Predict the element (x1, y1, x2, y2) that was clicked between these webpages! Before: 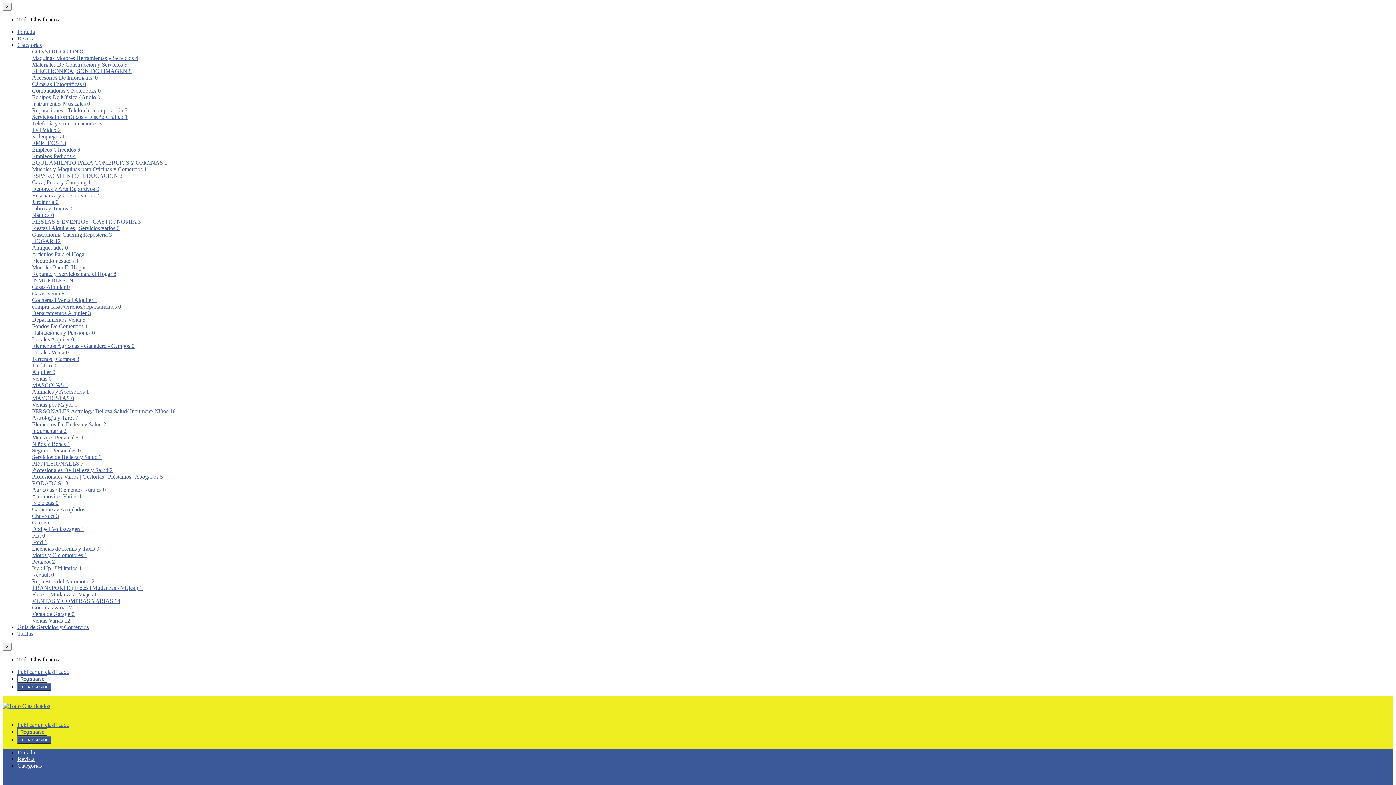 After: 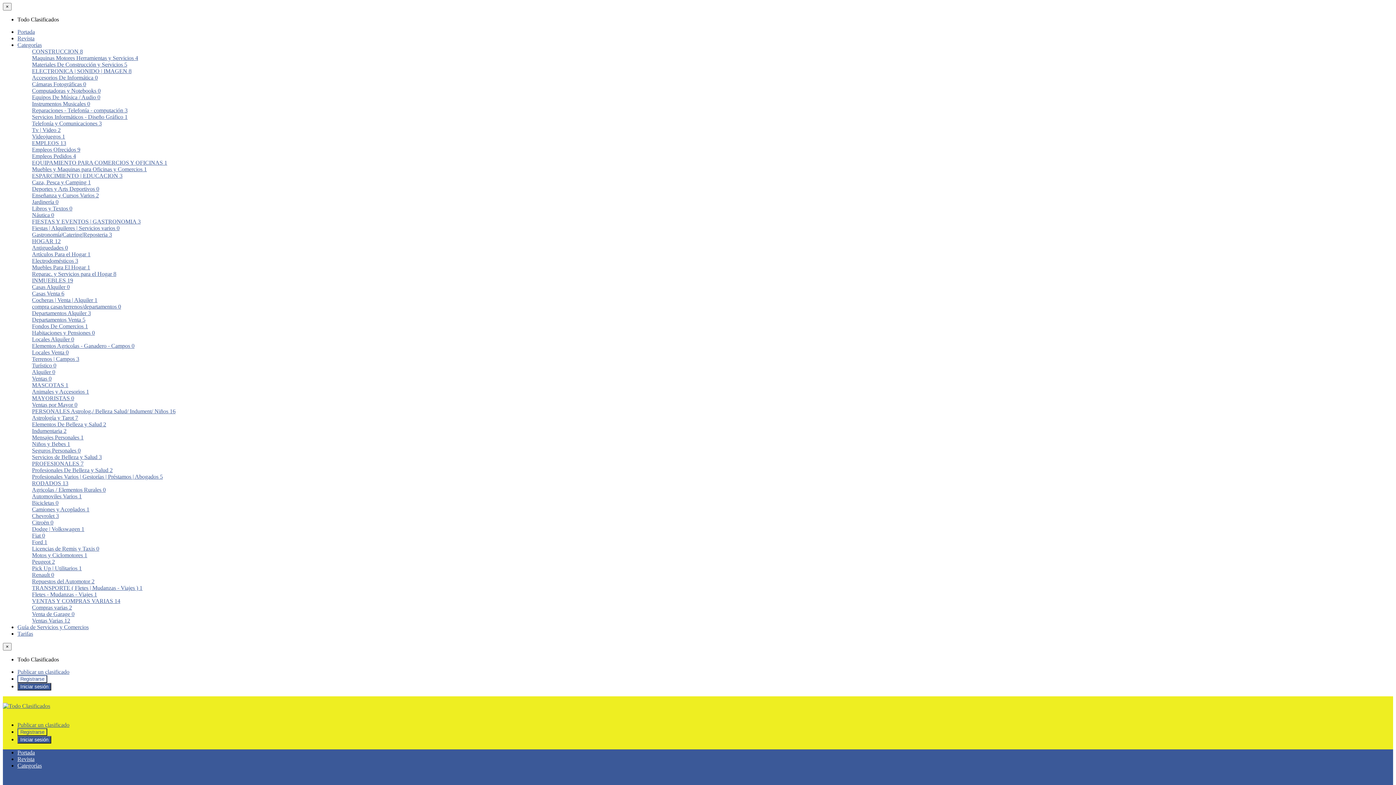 Action: label: Departamentos Alquiler 3 bbox: (32, 310, 90, 316)